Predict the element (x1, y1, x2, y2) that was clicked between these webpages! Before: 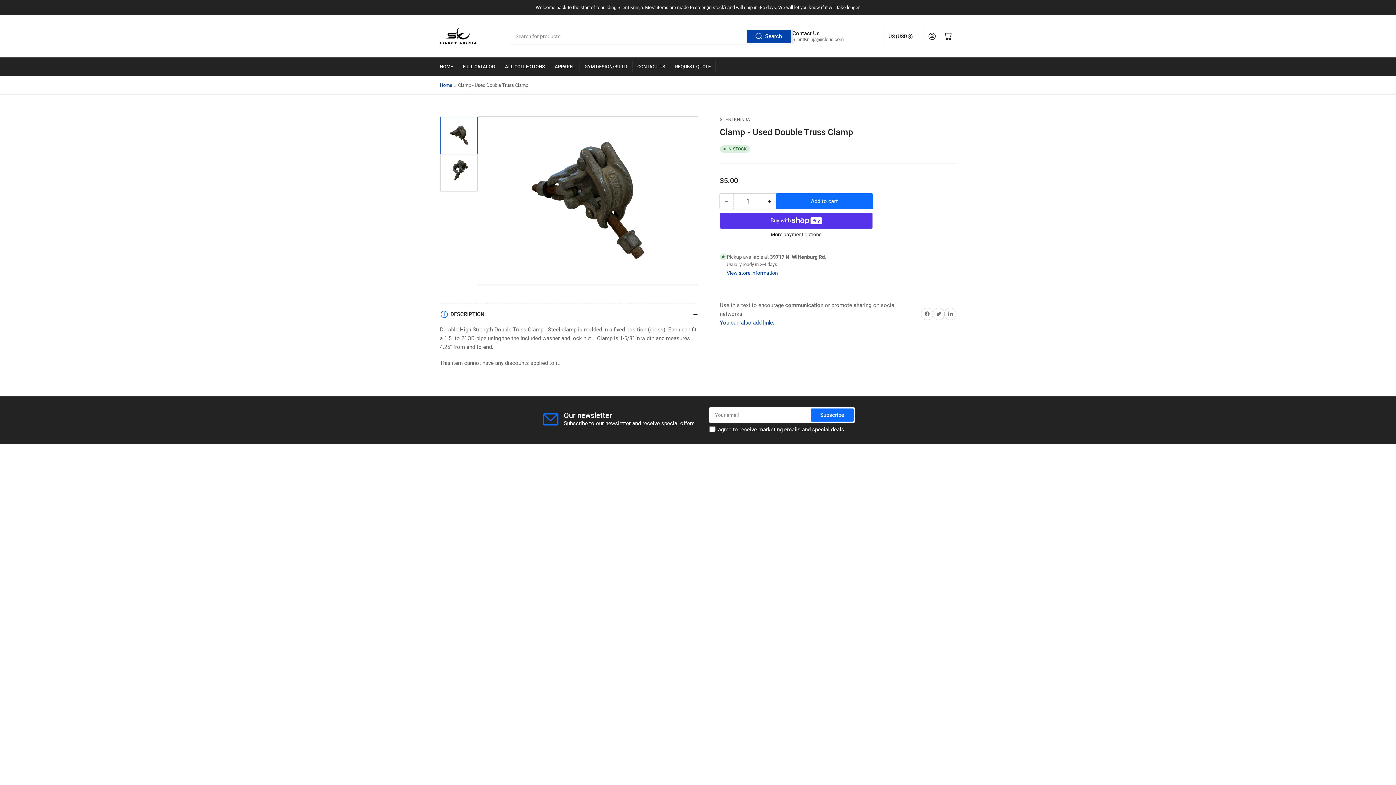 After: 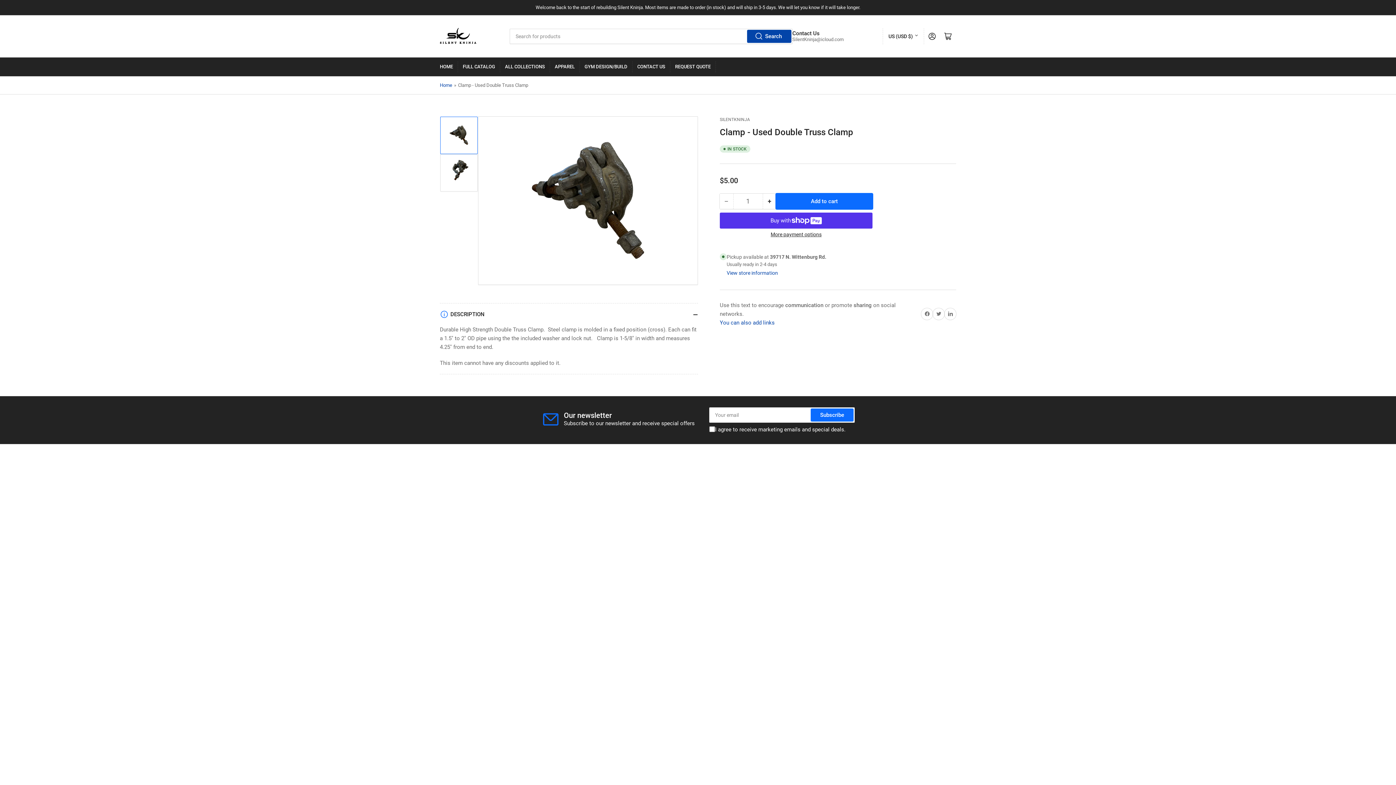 Action: bbox: (776, 193, 872, 208) label: Add to cart